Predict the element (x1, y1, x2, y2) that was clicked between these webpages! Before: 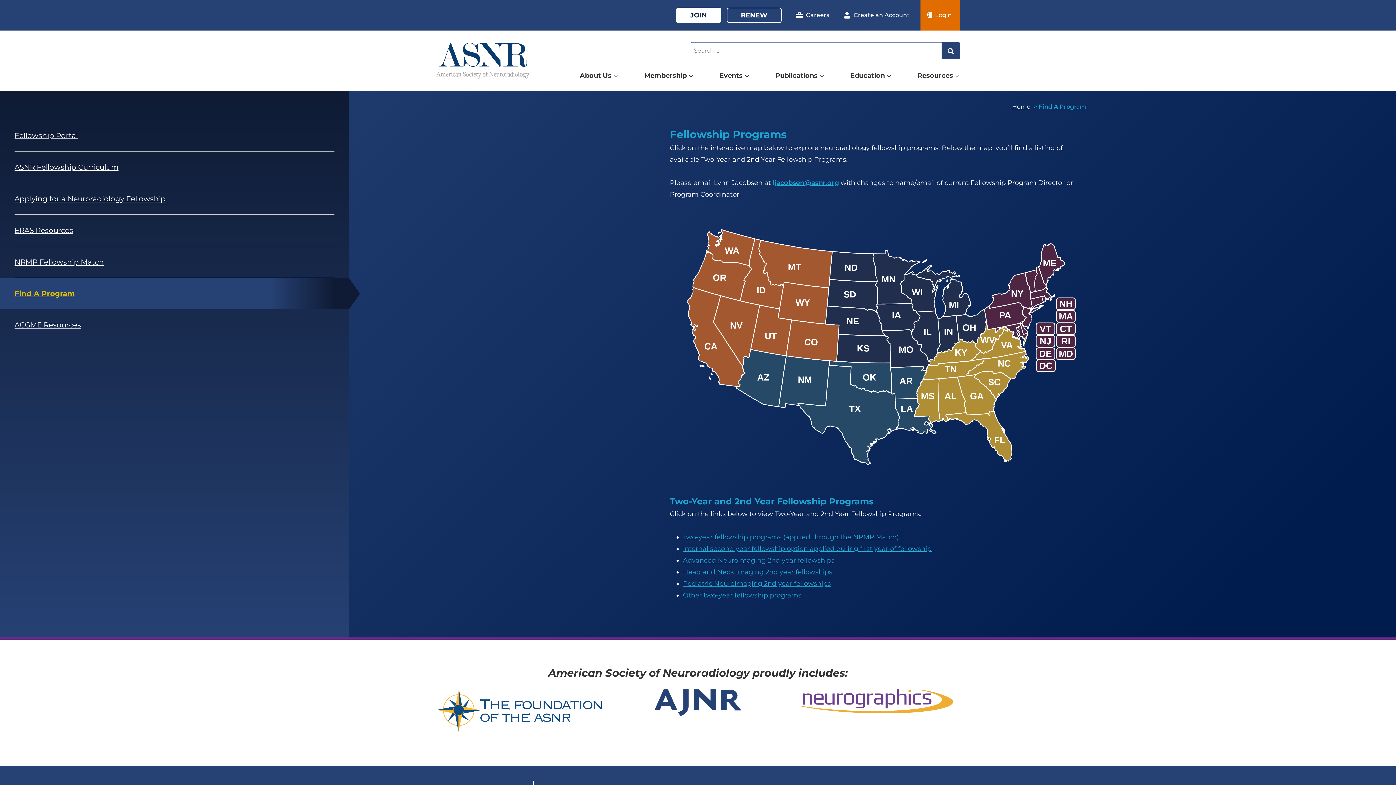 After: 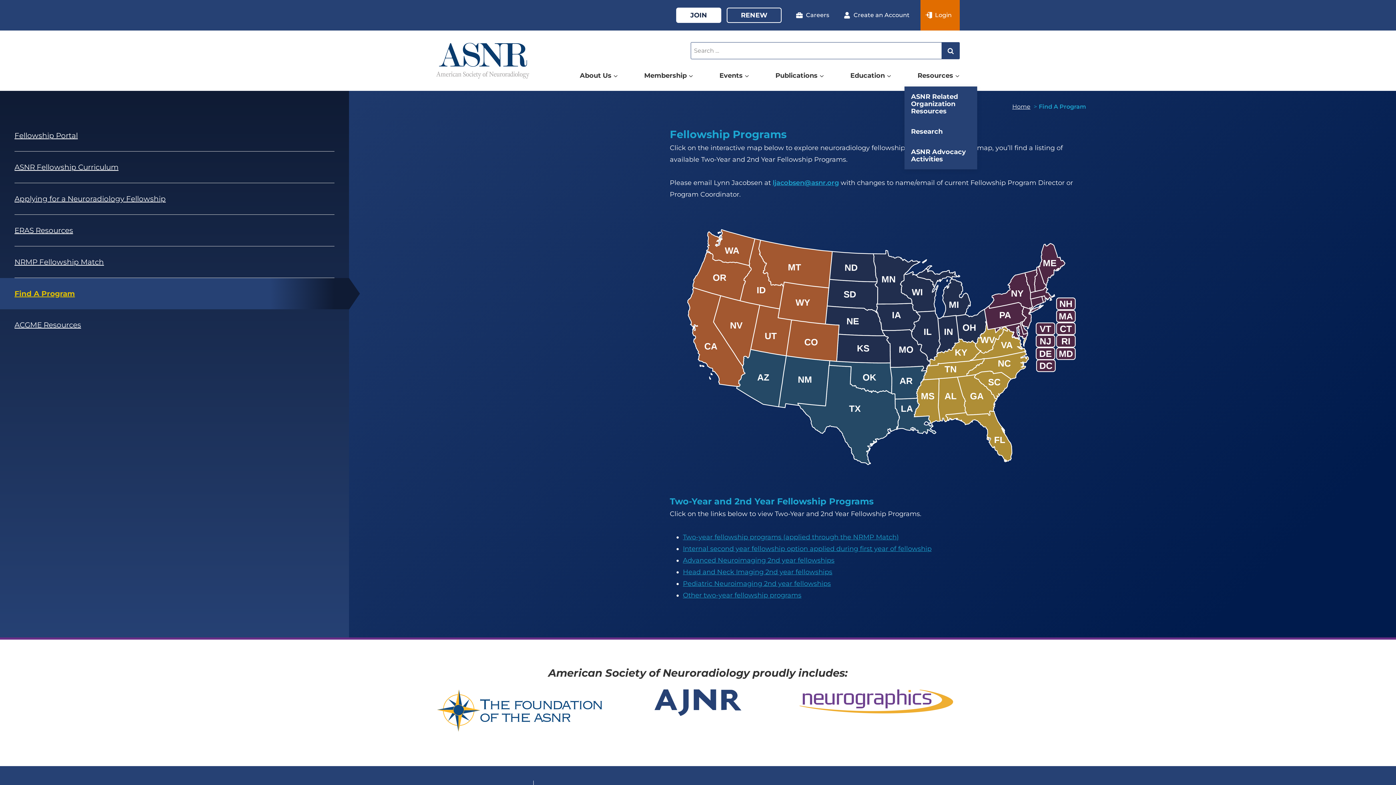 Action: label: Resources bbox: (904, 64, 960, 86)